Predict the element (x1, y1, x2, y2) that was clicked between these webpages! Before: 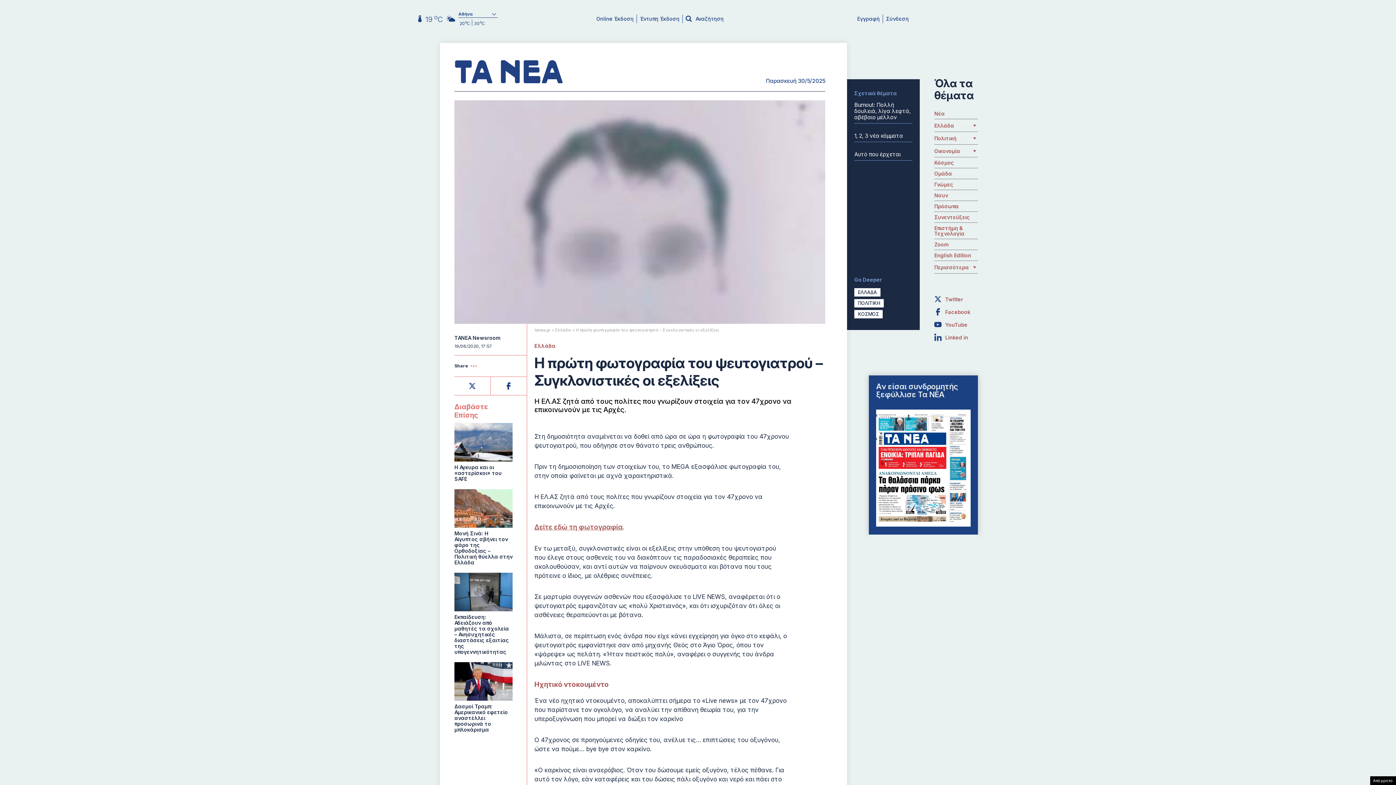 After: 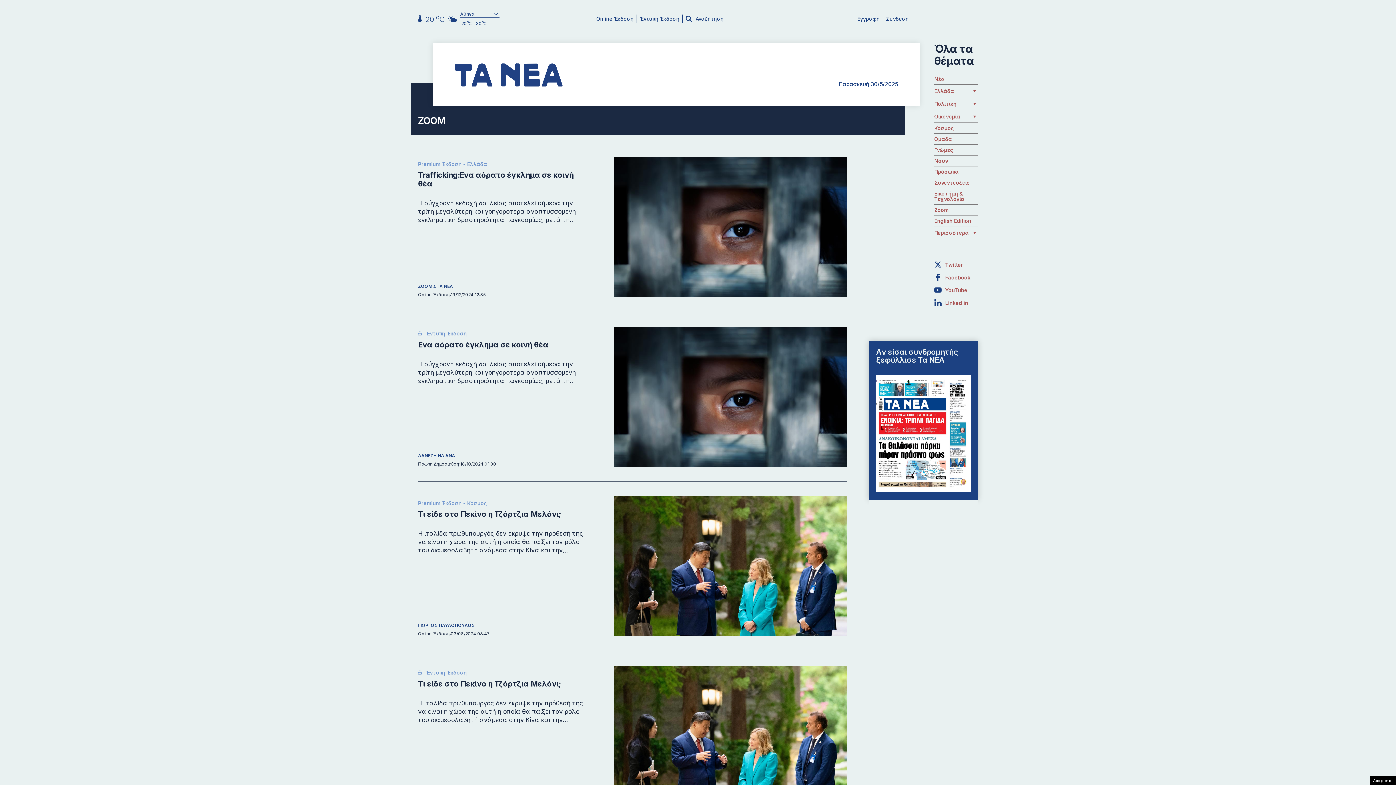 Action: label: Zoom bbox: (934, 241, 948, 247)